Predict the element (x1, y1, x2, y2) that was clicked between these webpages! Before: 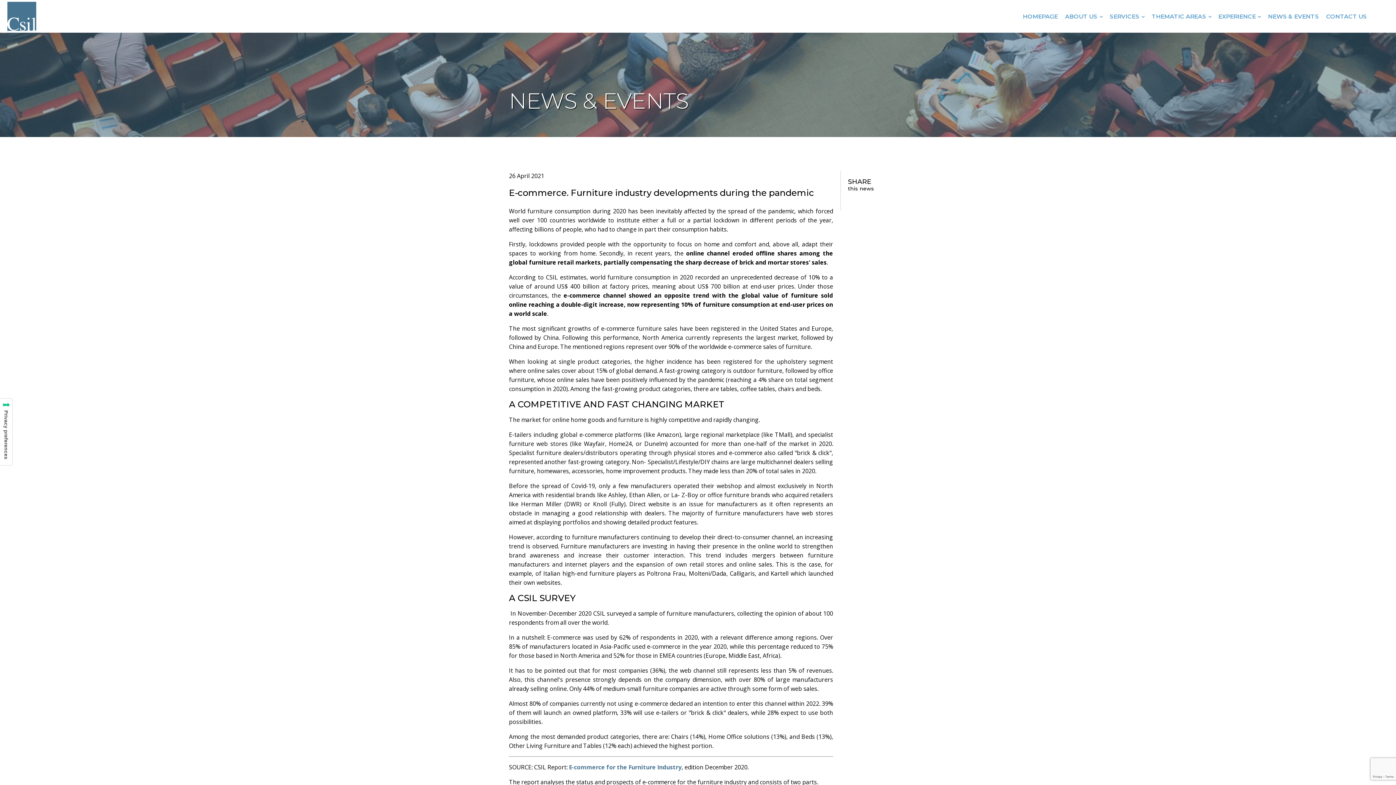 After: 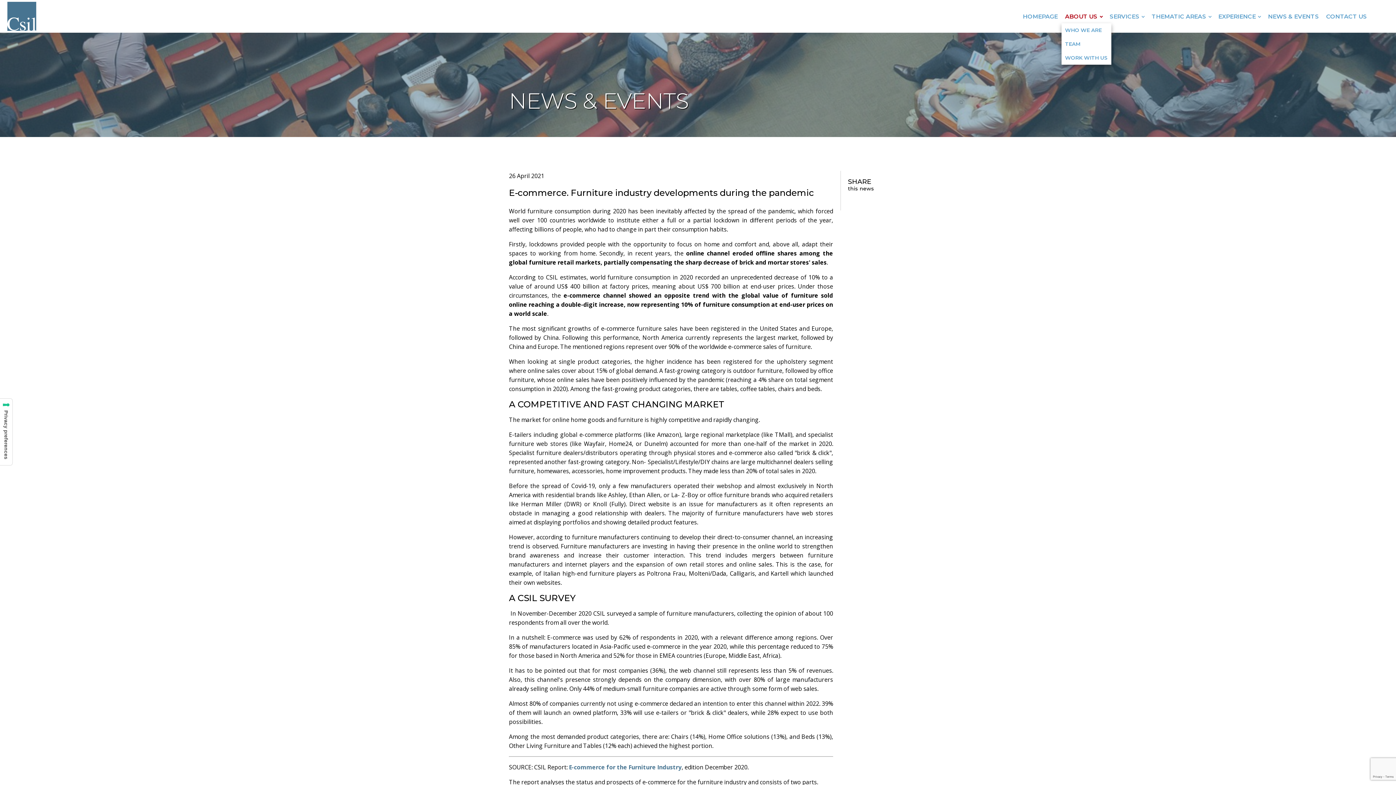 Action: bbox: (1061, 9, 1106, 23) label: ABOUT US